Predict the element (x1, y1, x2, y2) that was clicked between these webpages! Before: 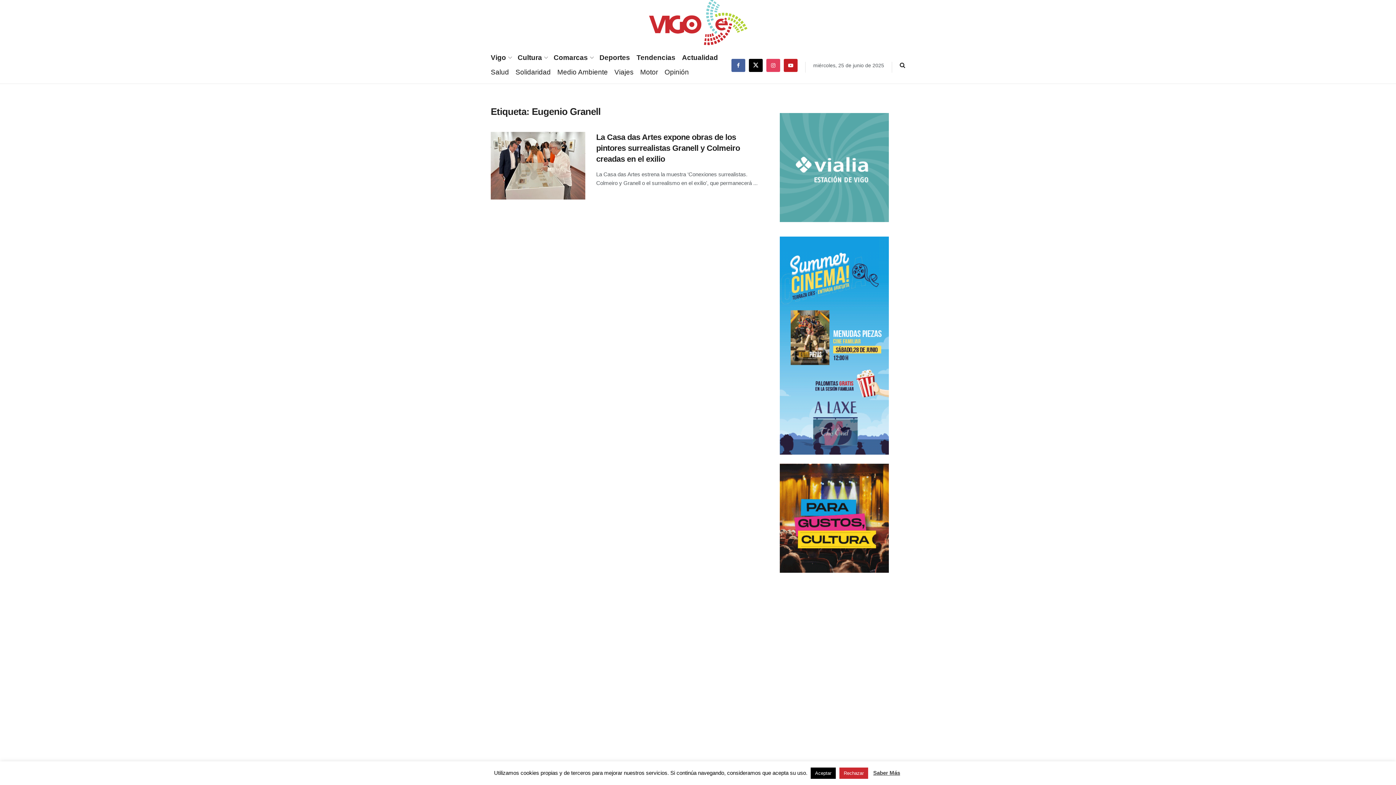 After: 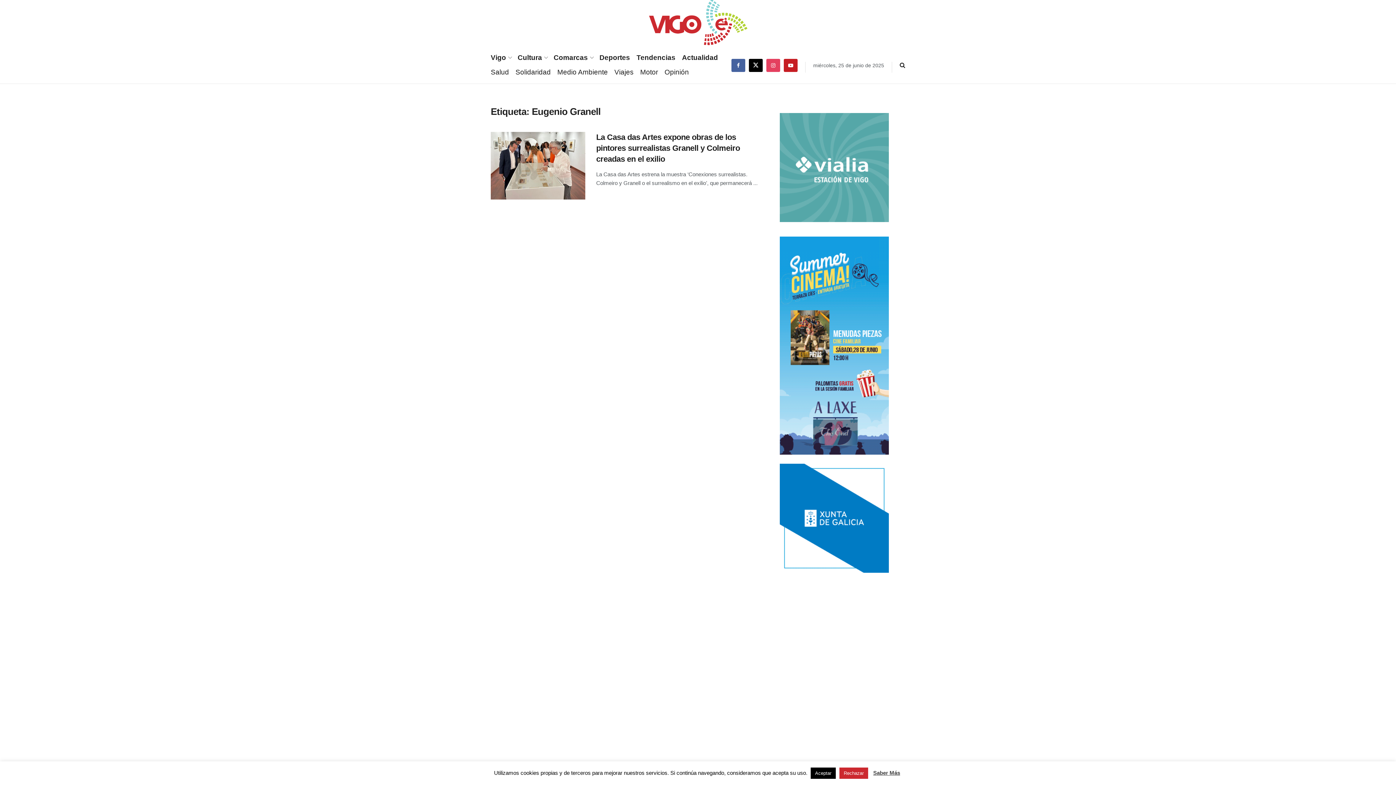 Action: label: Saber Más bbox: (873, 770, 900, 776)